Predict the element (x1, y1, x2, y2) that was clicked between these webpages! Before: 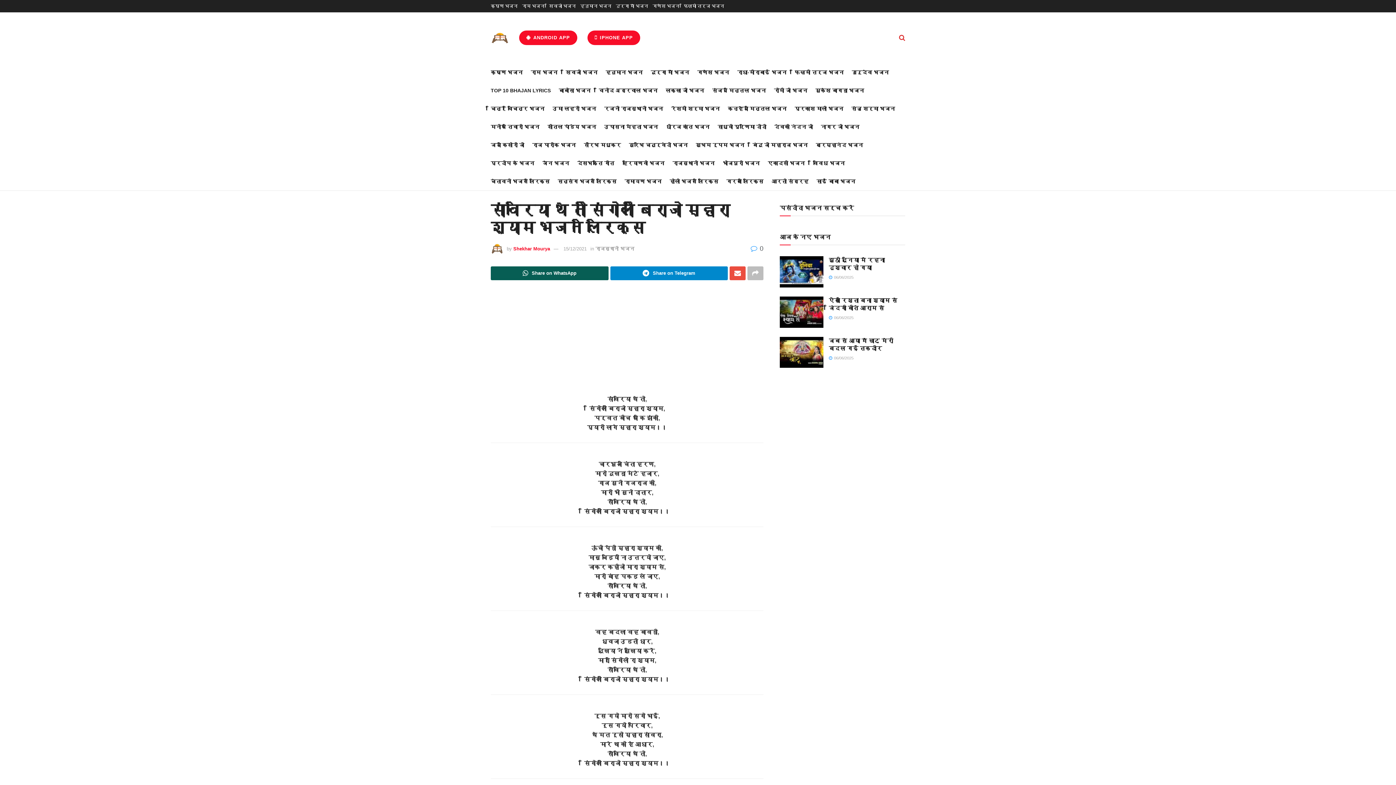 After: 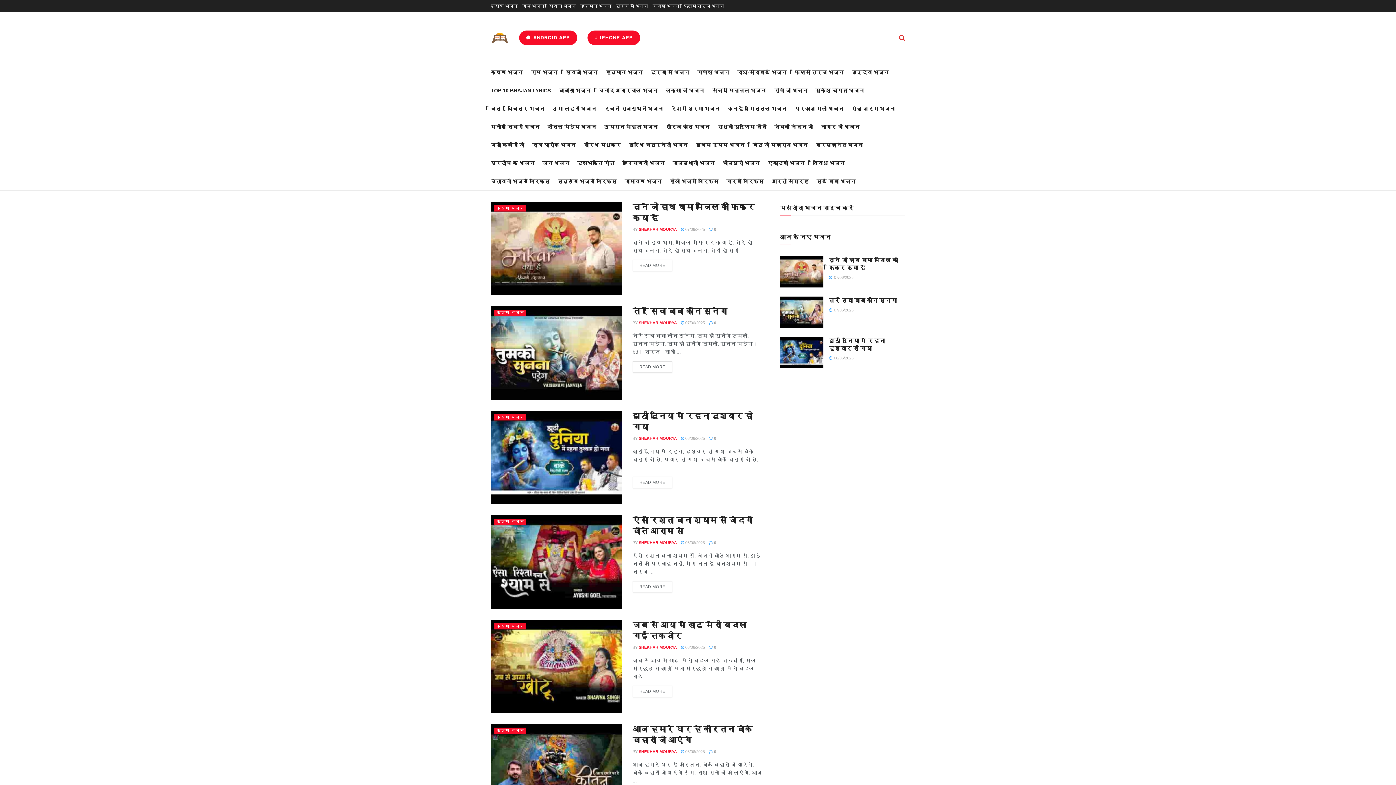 Action: bbox: (490, 31, 509, 44) label: Visit Homepage